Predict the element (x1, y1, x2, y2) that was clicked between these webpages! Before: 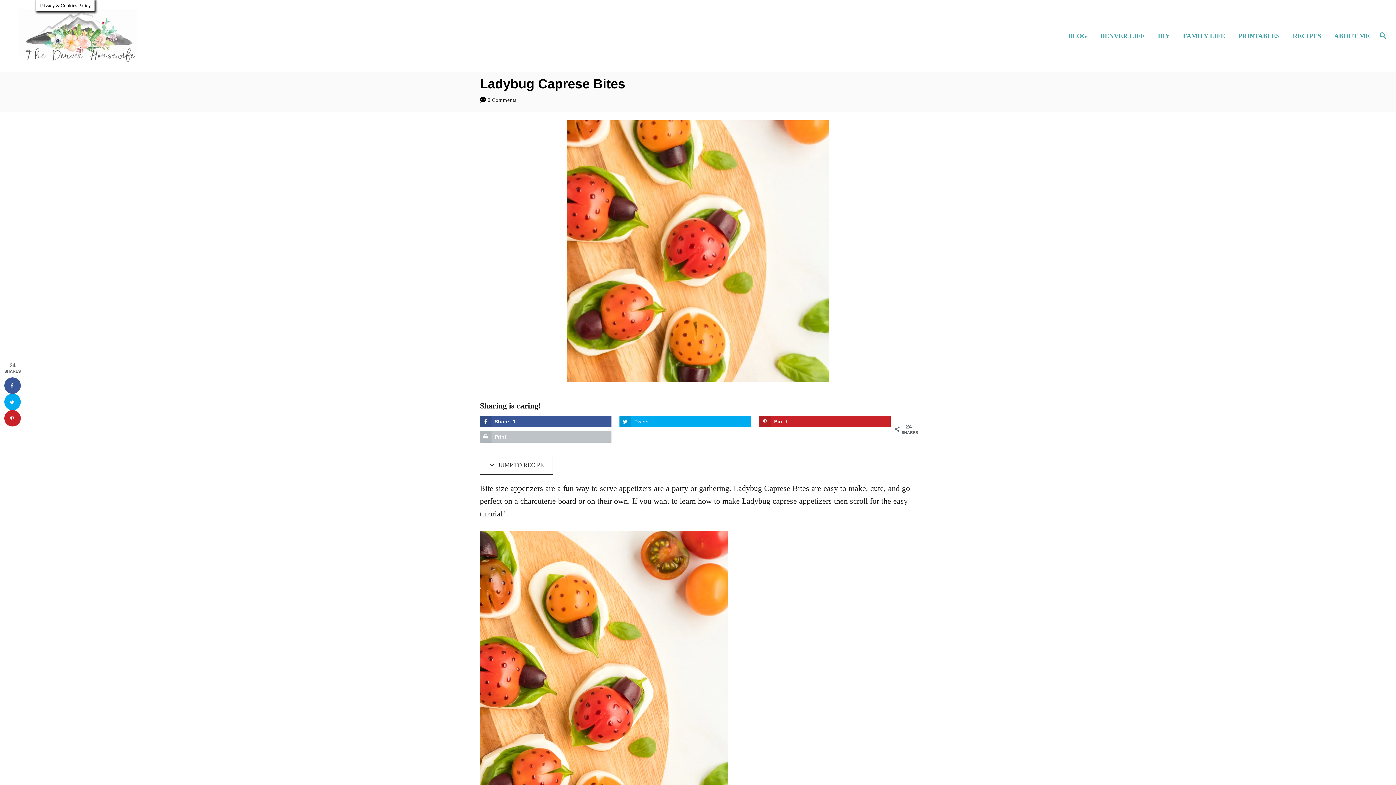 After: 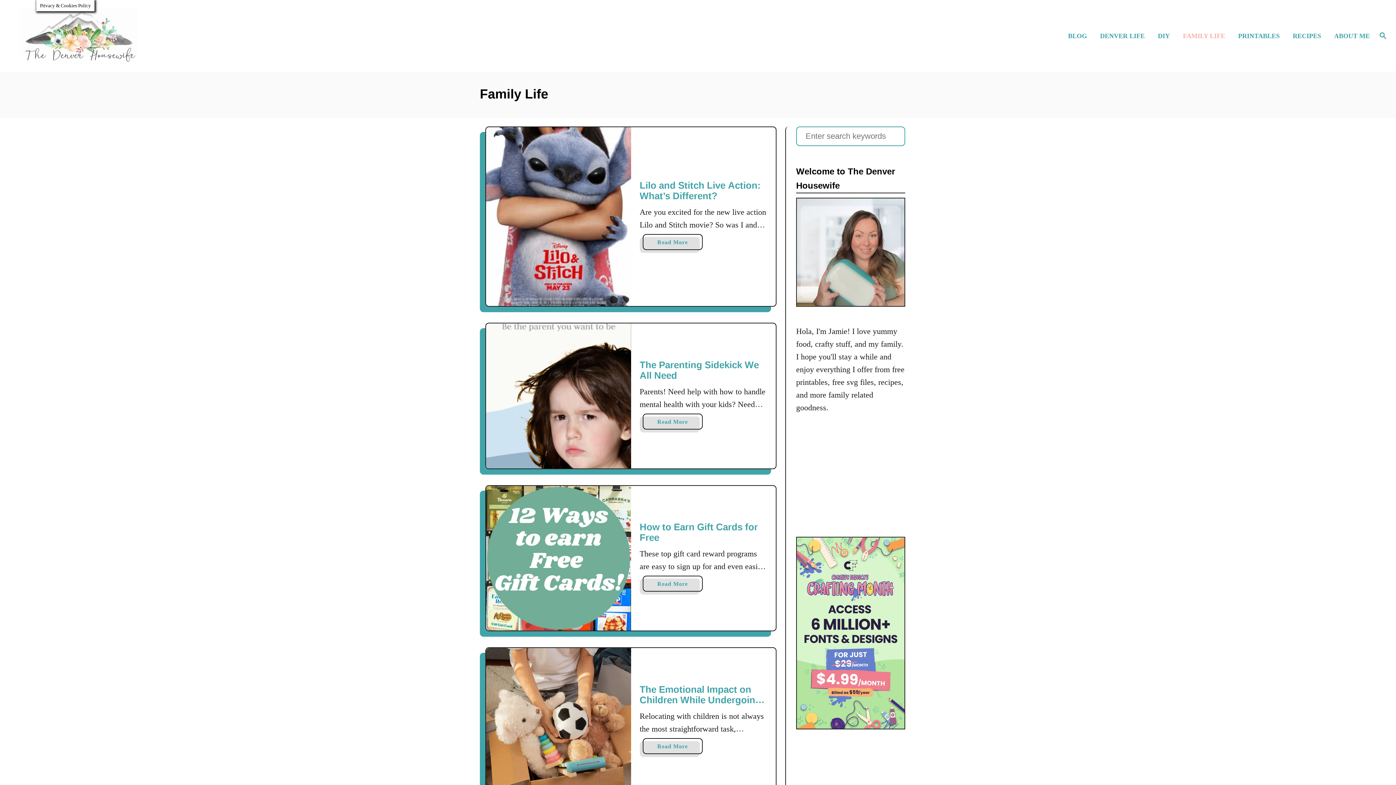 Action: label: FAMILY LIFE bbox: (1178, 26, 1234, 45)